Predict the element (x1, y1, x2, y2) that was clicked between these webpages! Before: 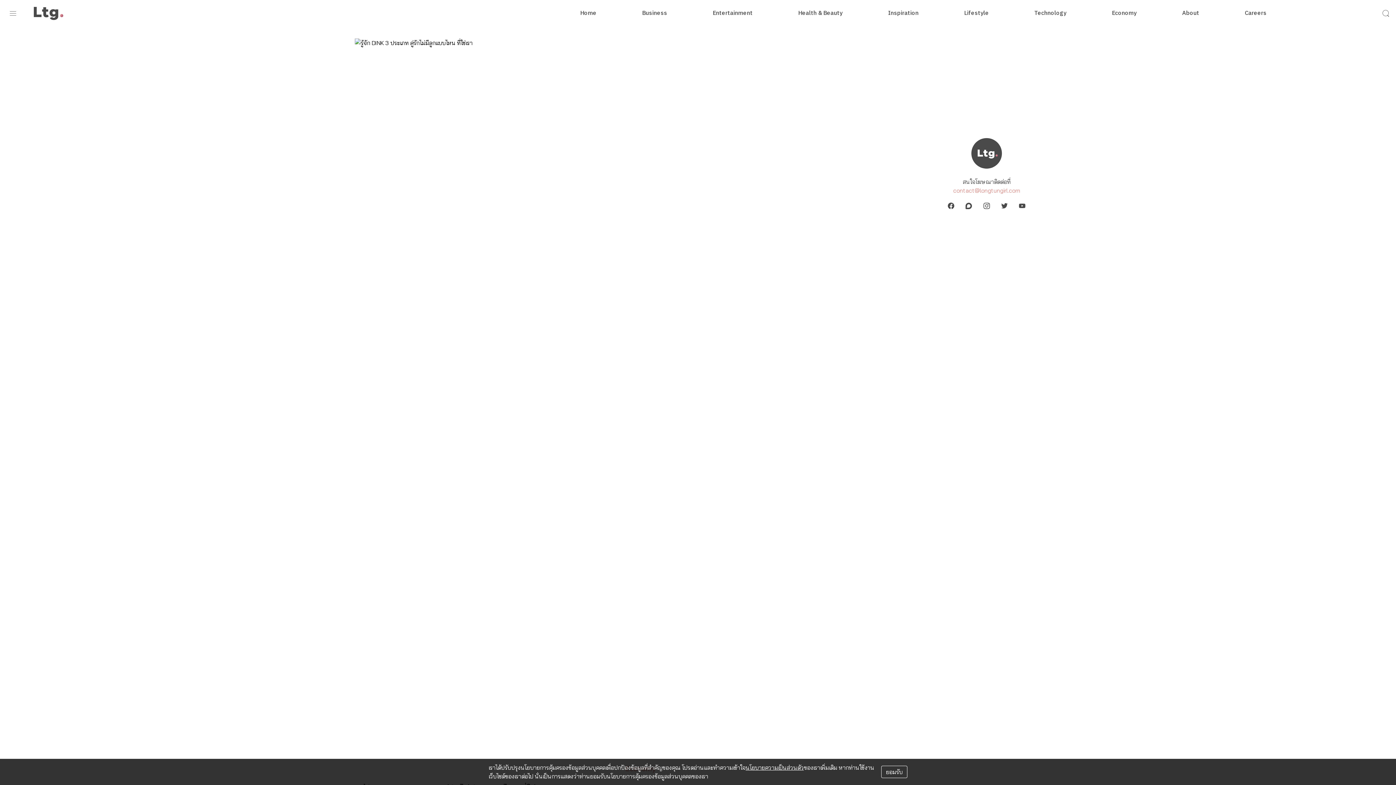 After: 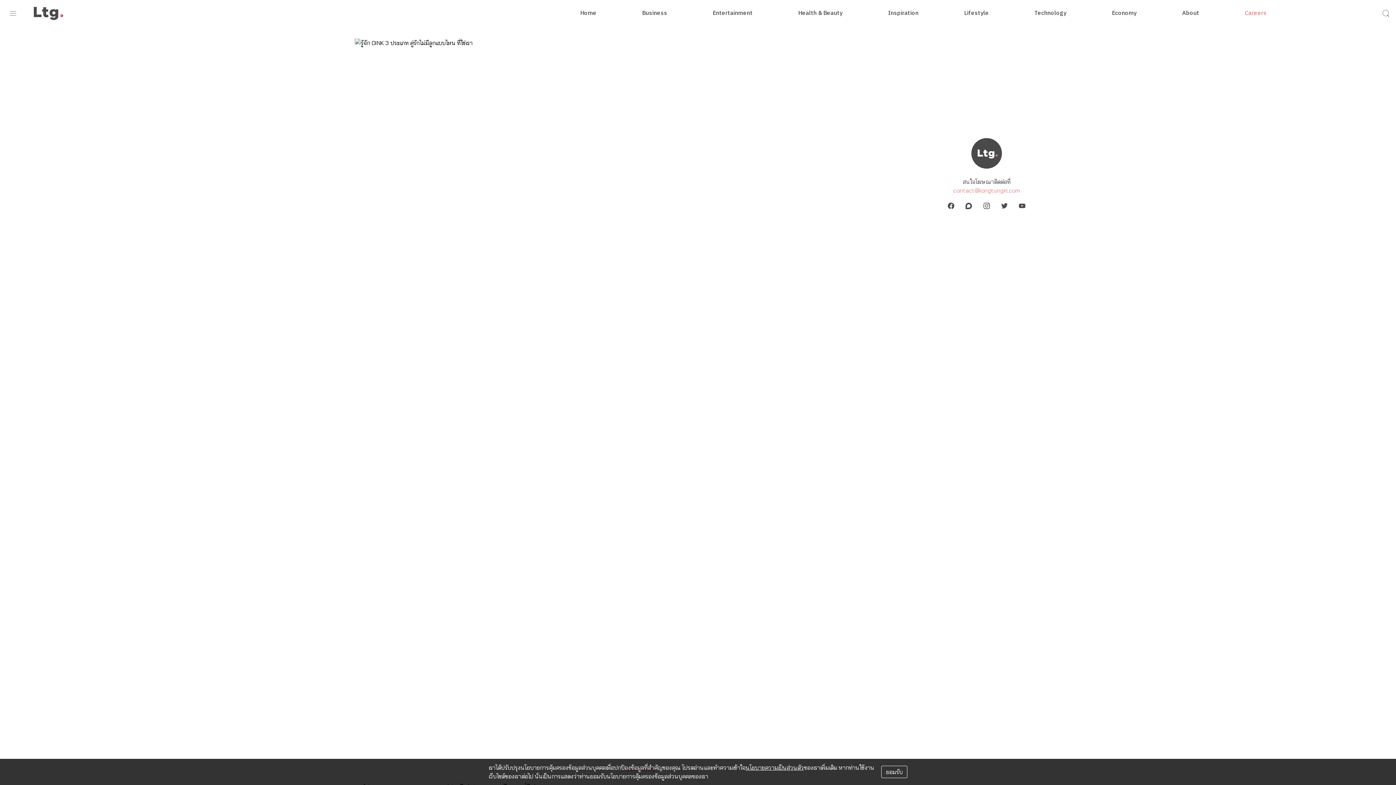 Action: label: Careers bbox: (1245, 9, 1266, 17)